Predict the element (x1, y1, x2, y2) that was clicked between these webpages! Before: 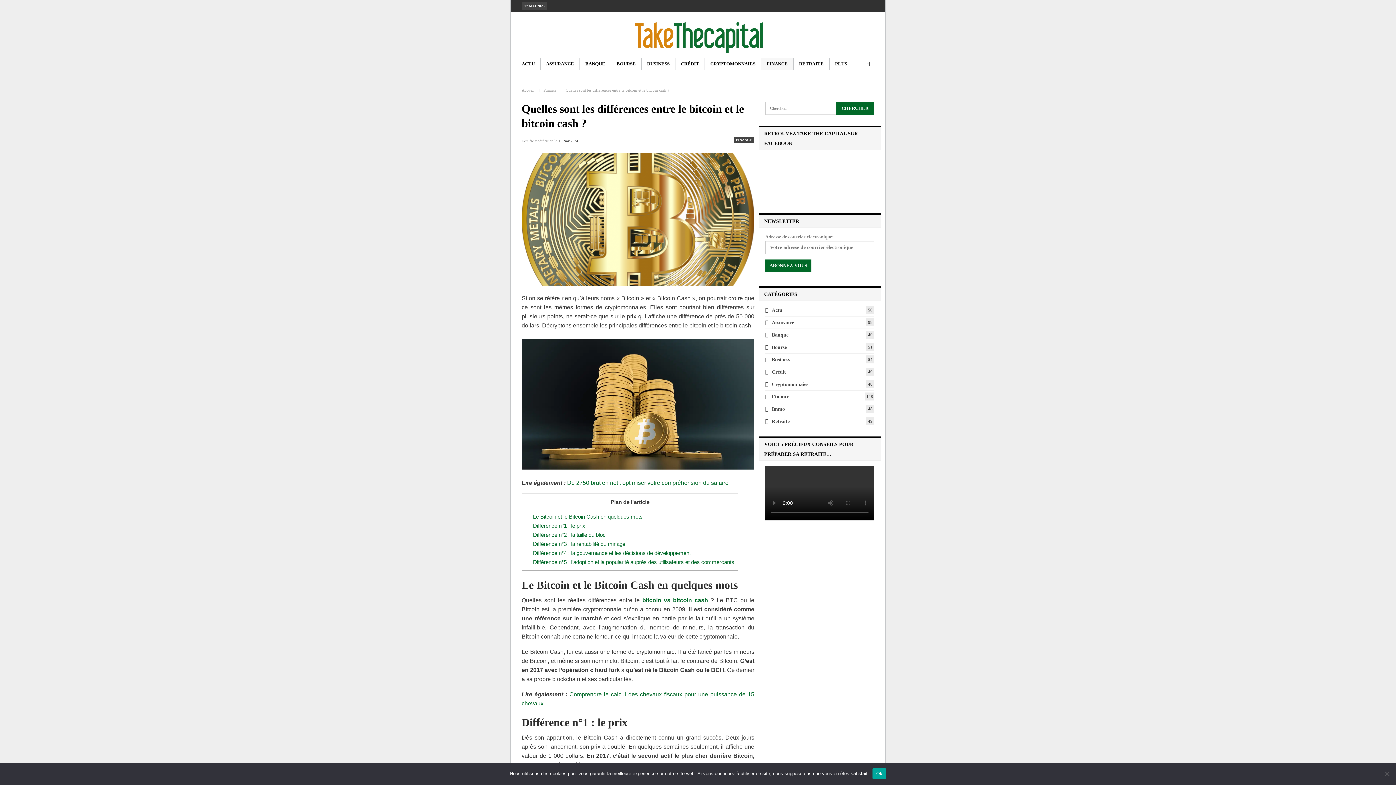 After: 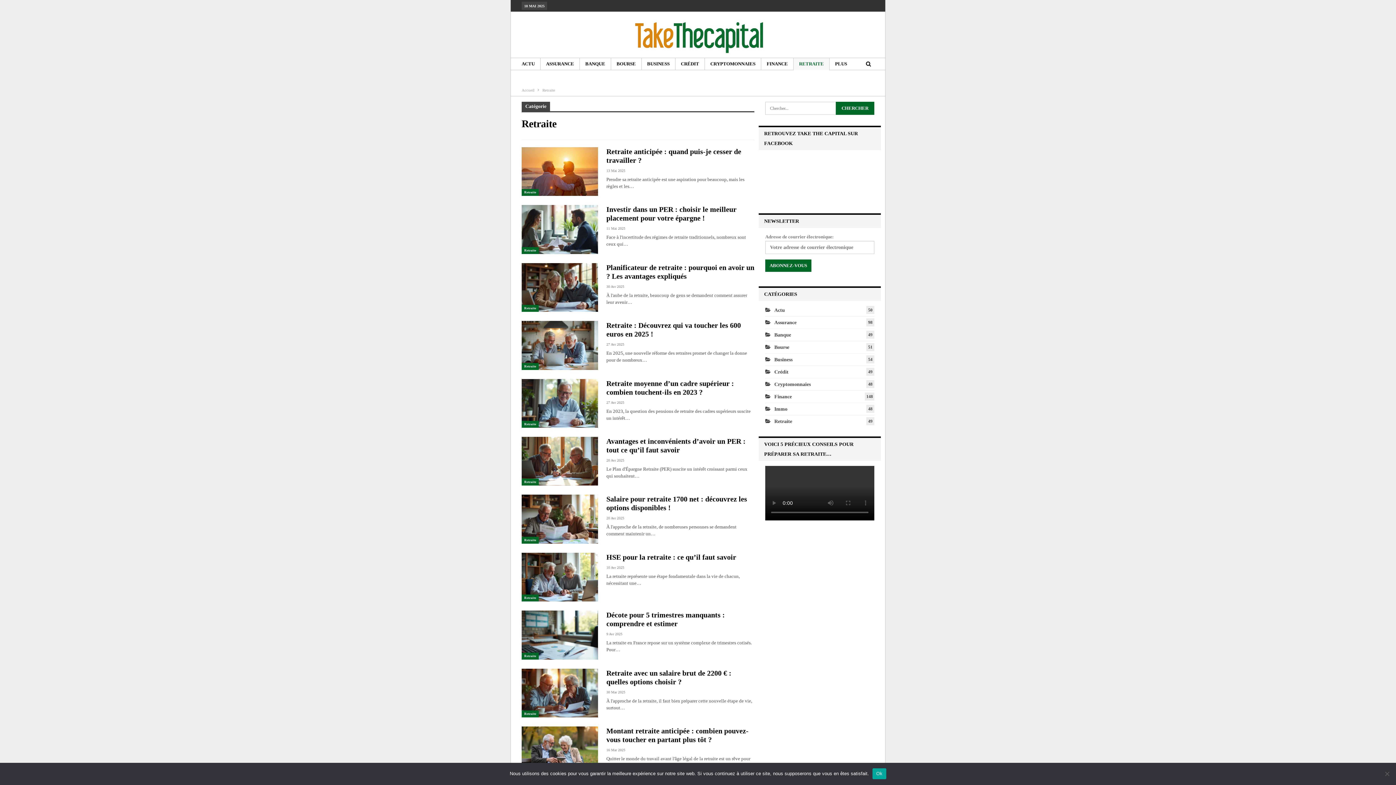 Action: bbox: (793, 58, 829, 70) label: RETRAITE